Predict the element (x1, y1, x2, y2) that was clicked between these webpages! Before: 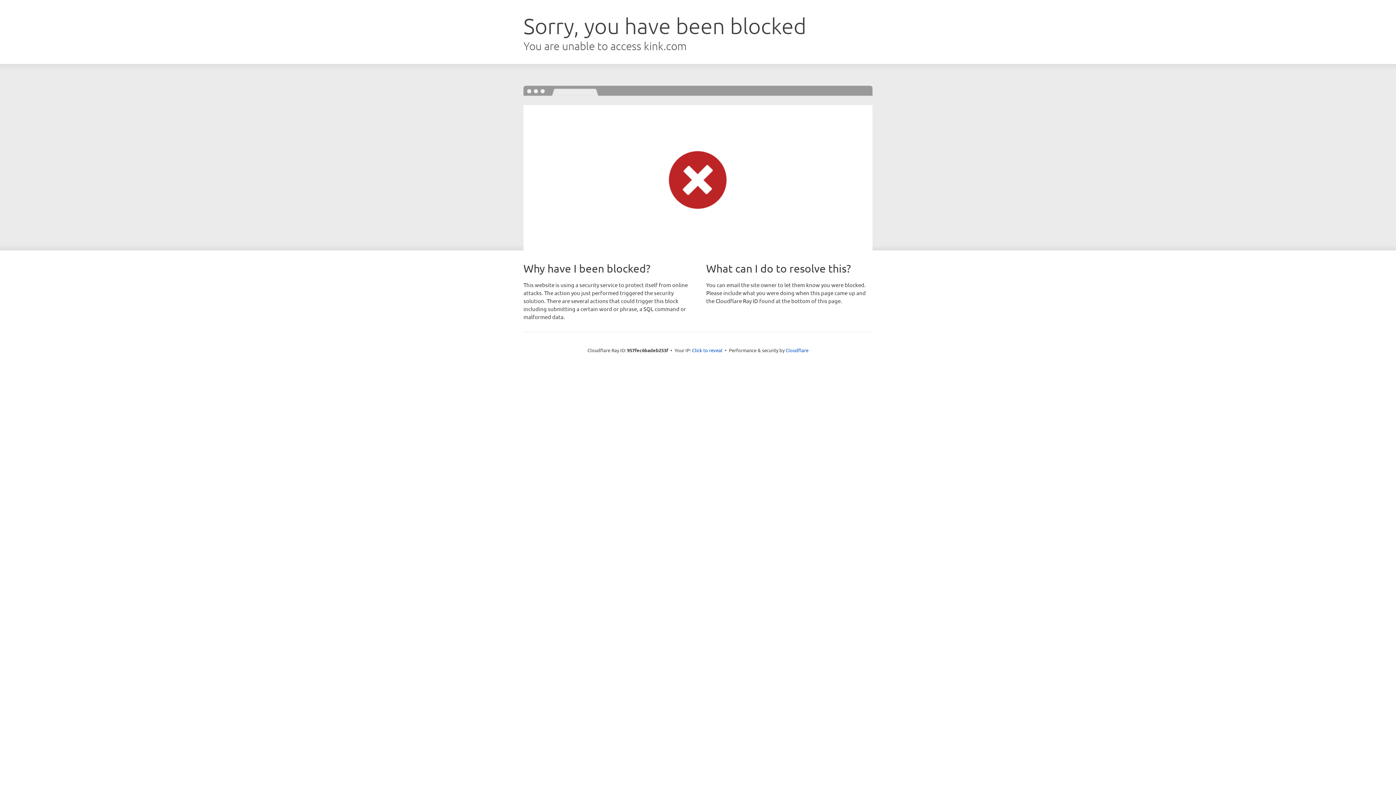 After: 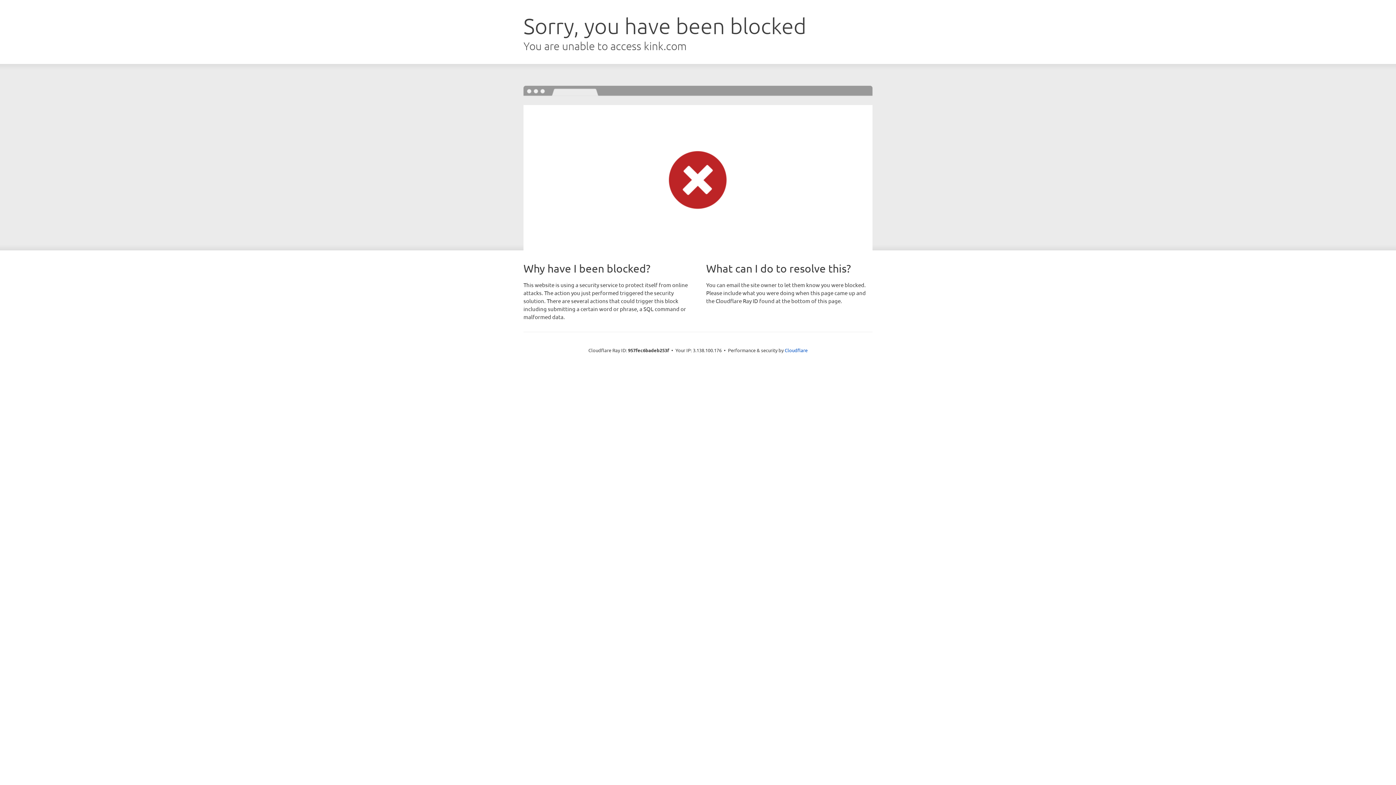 Action: label: Click to reveal bbox: (692, 346, 722, 353)